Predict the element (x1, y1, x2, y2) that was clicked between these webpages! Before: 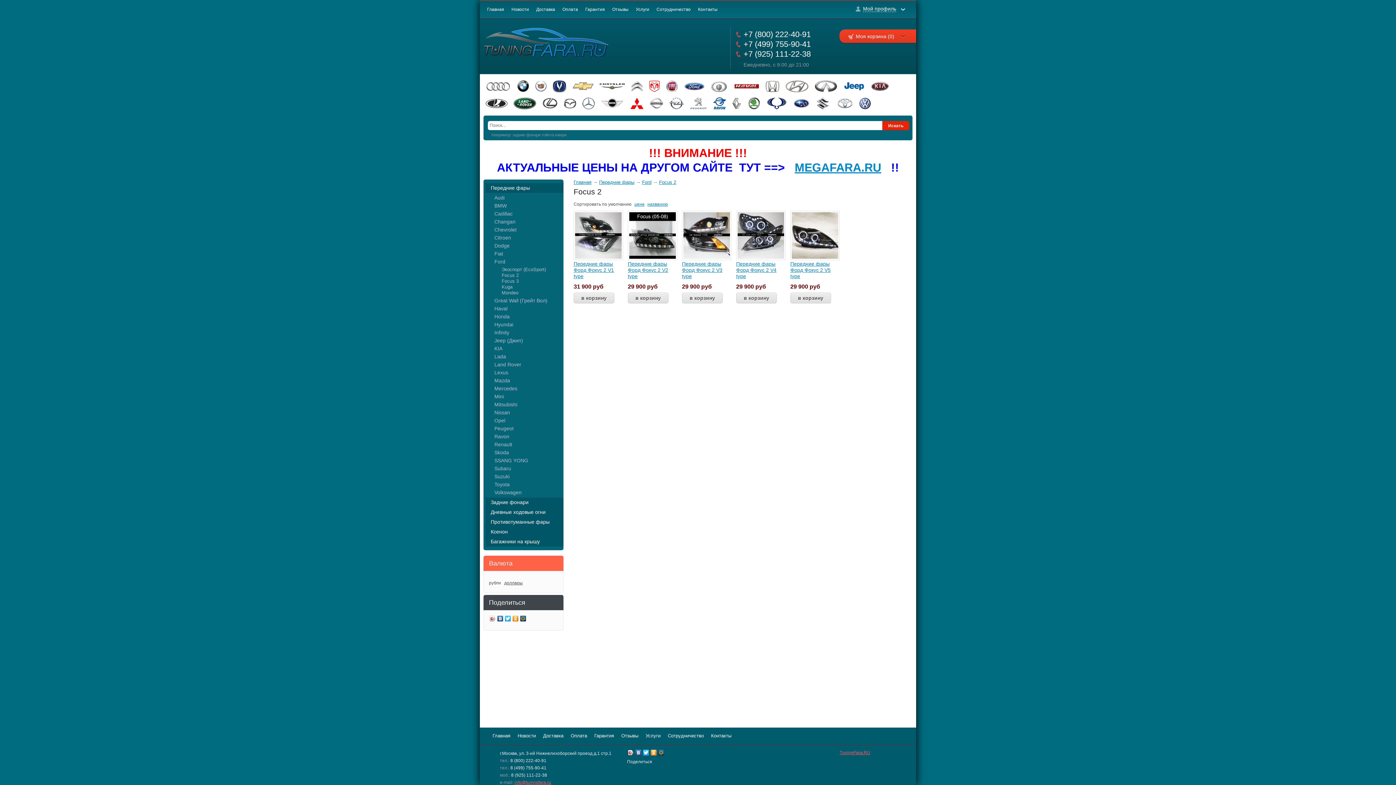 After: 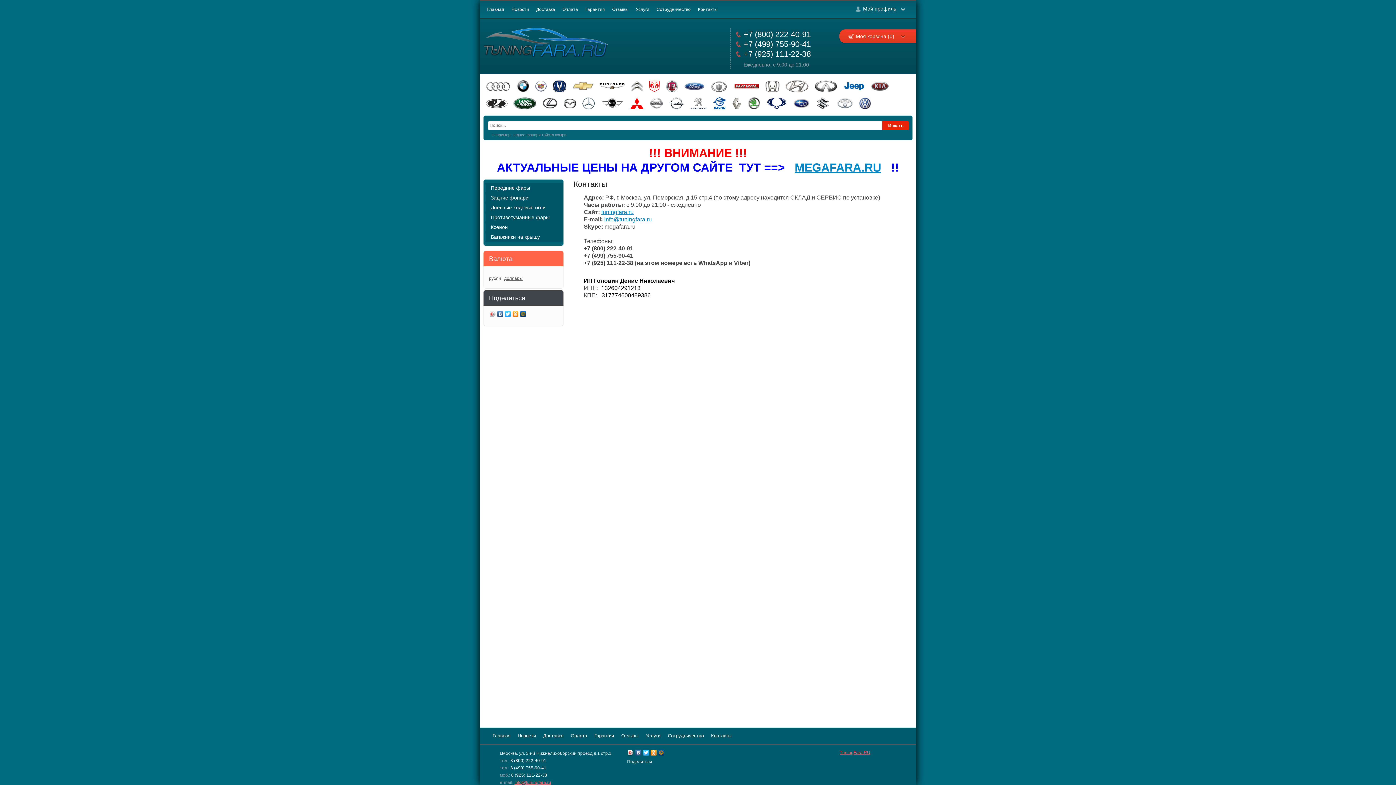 Action: bbox: (694, 0, 721, 17) label: Контакты